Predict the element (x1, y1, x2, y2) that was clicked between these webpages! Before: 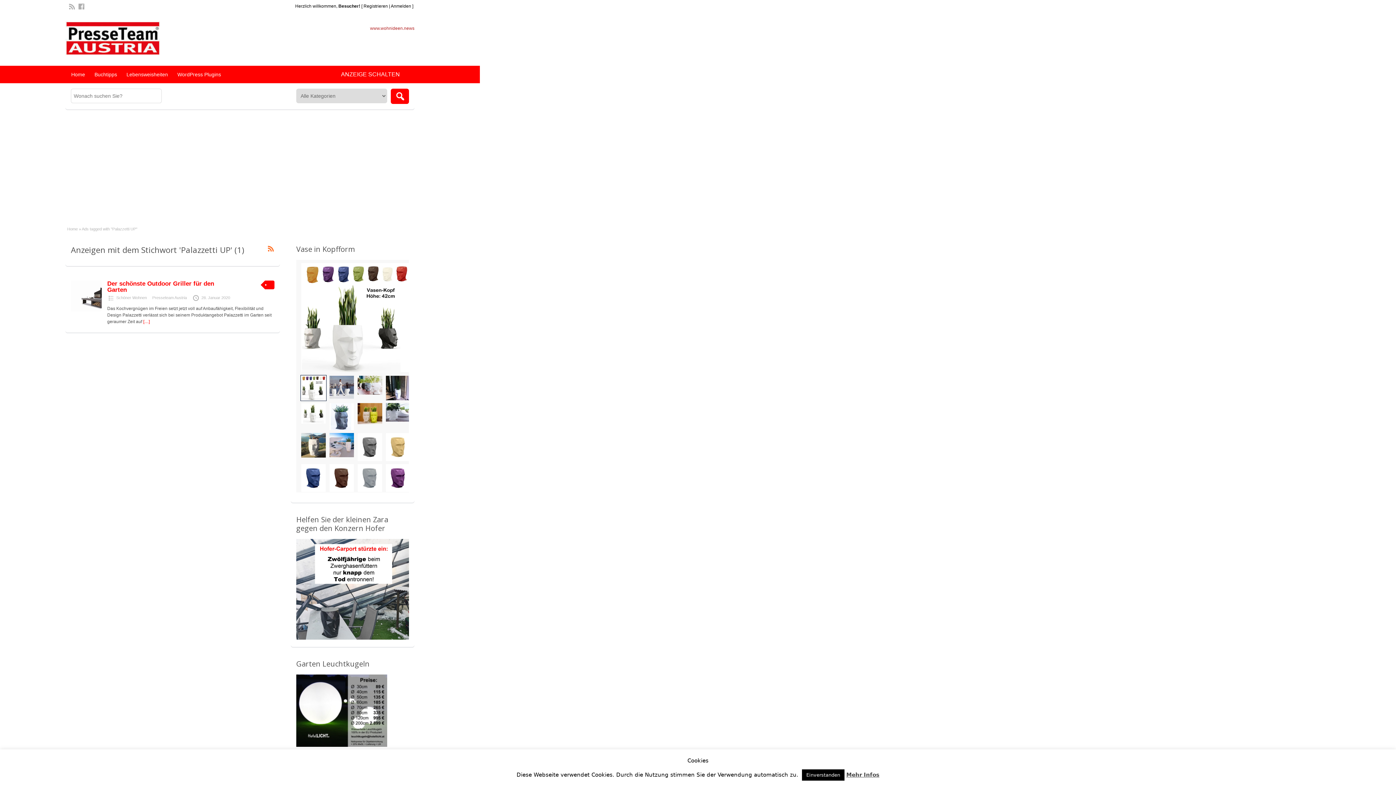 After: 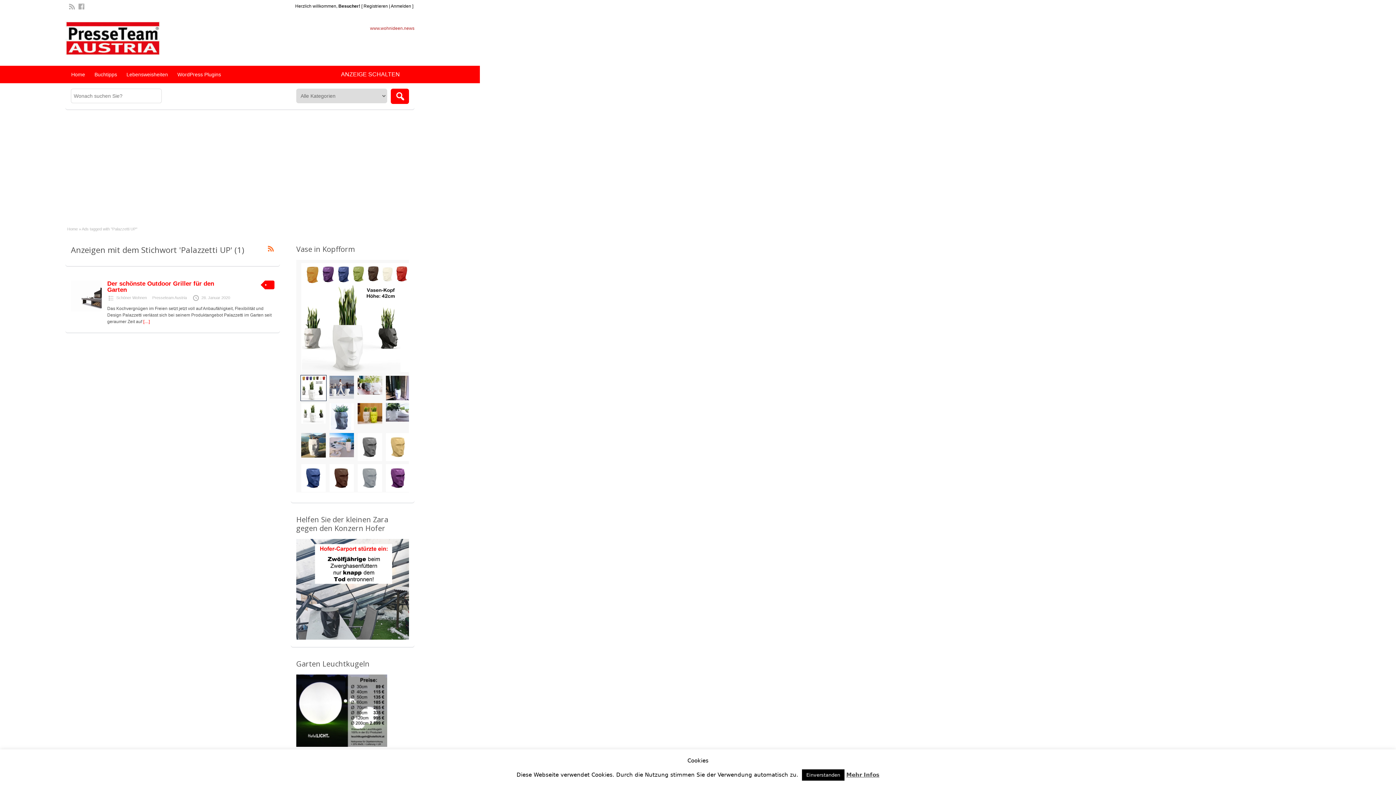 Action: bbox: (846, 772, 879, 778) label: Mehr Infos